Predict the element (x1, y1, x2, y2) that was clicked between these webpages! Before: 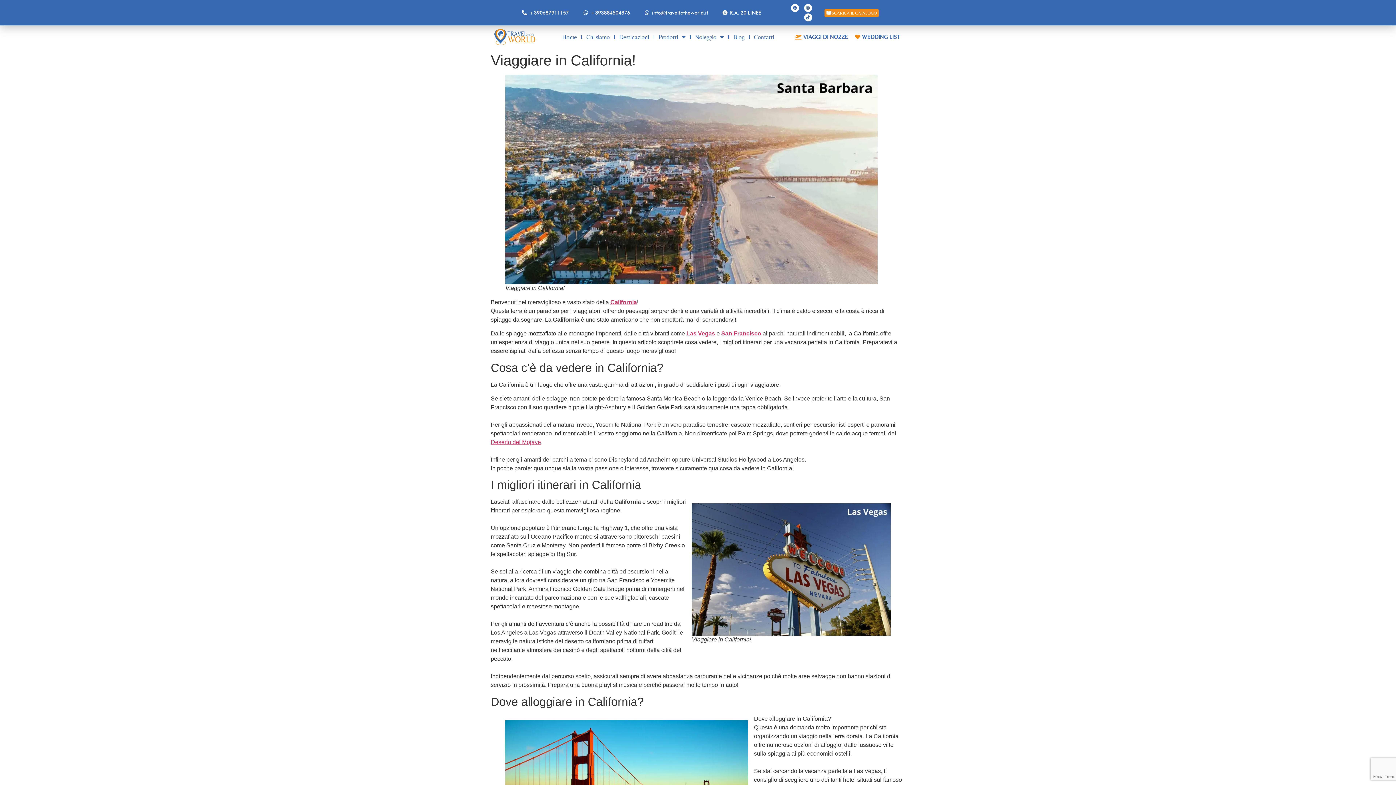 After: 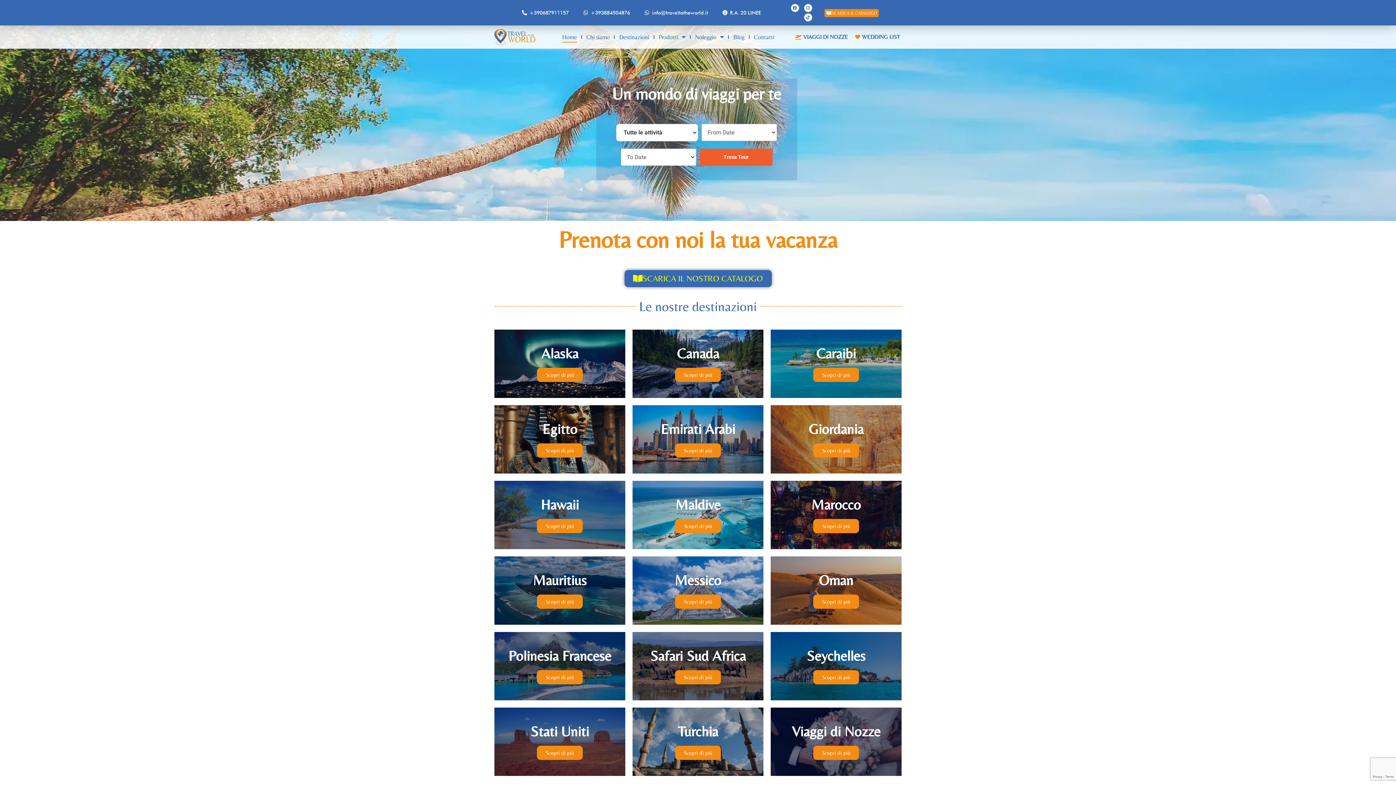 Action: bbox: (494, 29, 545, 45)